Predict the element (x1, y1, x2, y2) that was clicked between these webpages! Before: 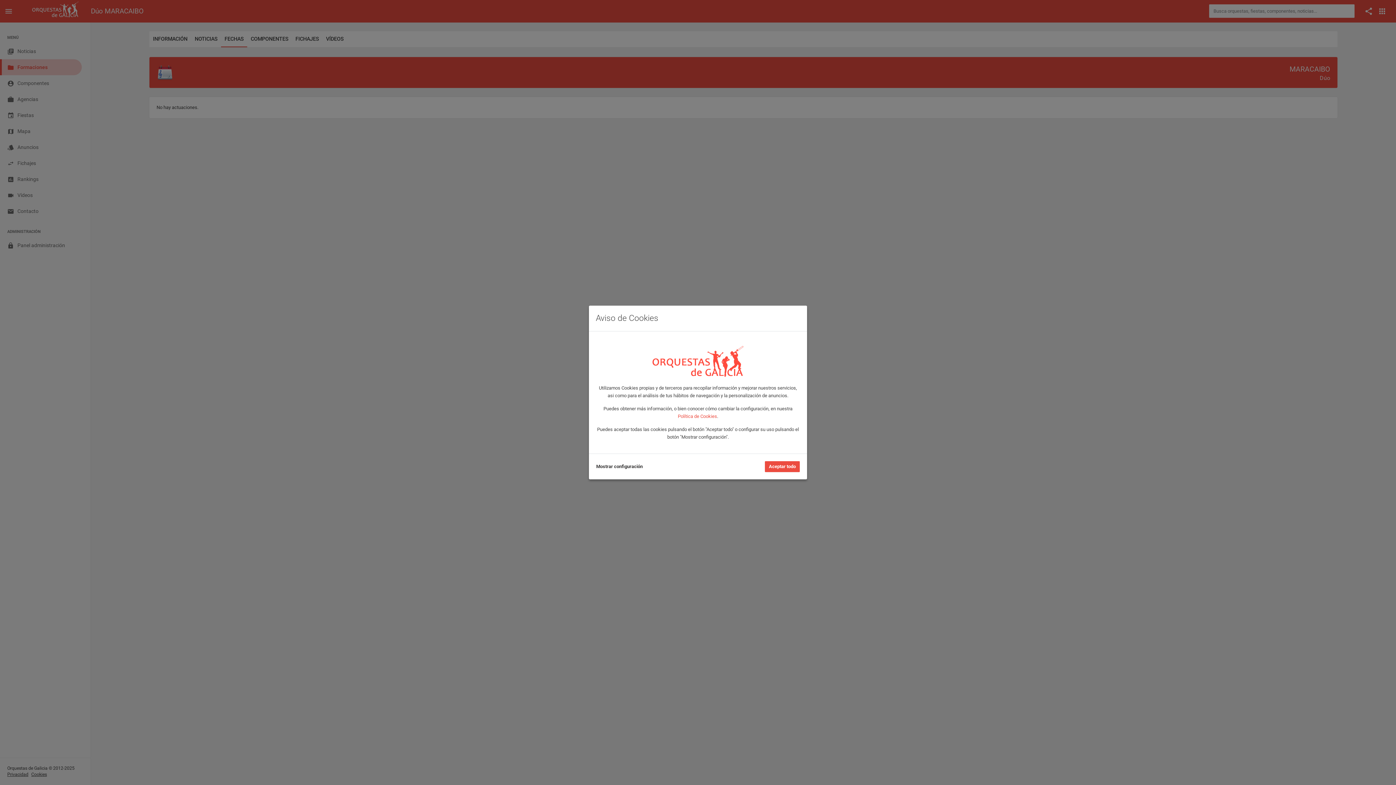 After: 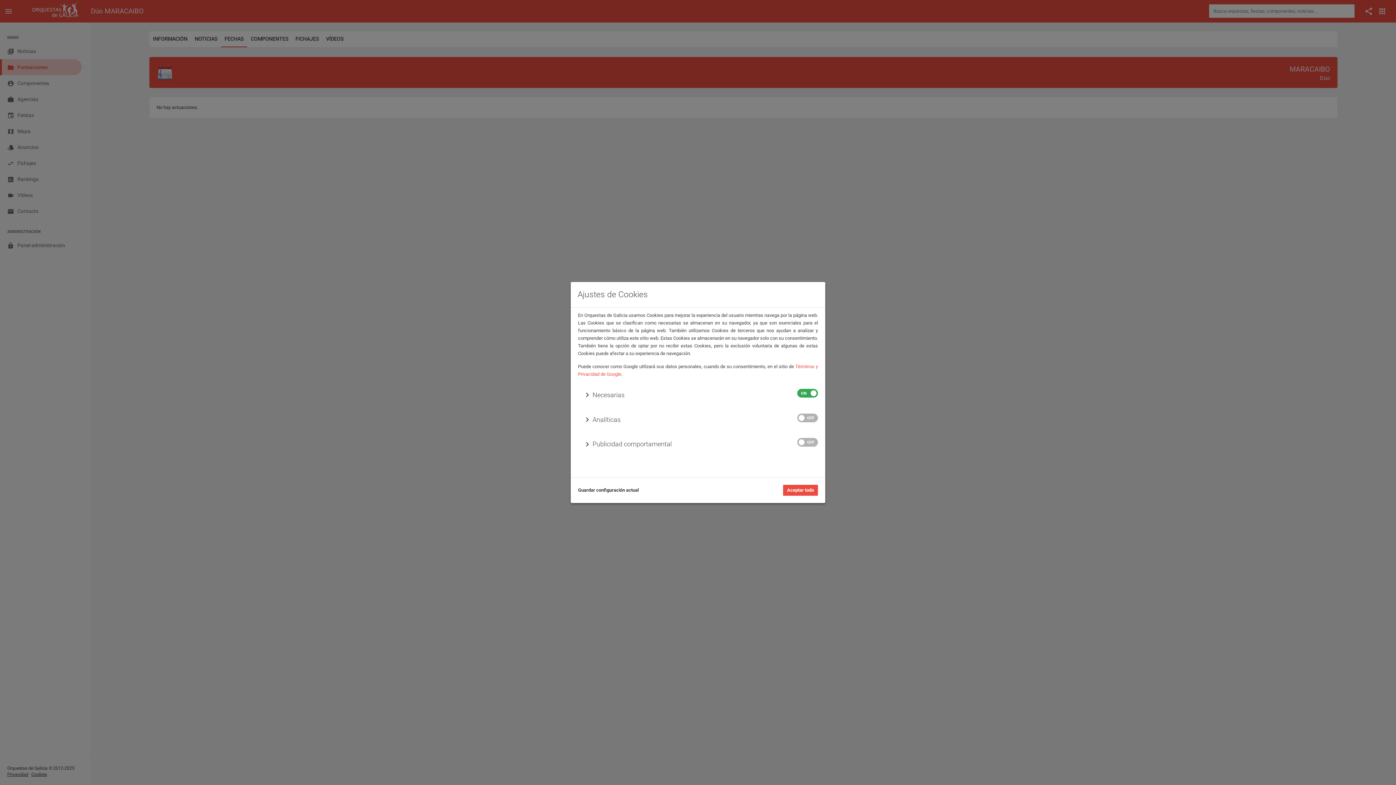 Action: label: Mostrar configuración bbox: (596, 463, 642, 470)